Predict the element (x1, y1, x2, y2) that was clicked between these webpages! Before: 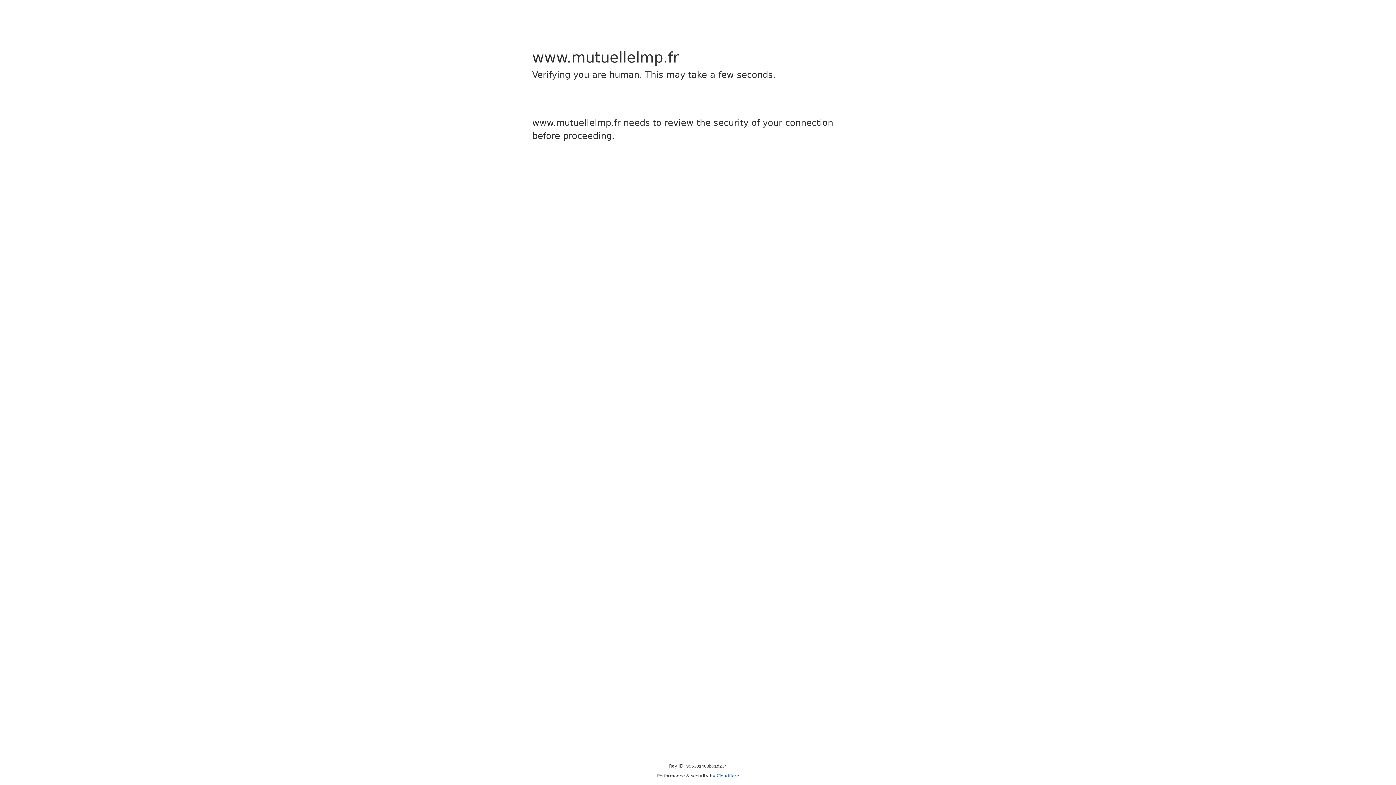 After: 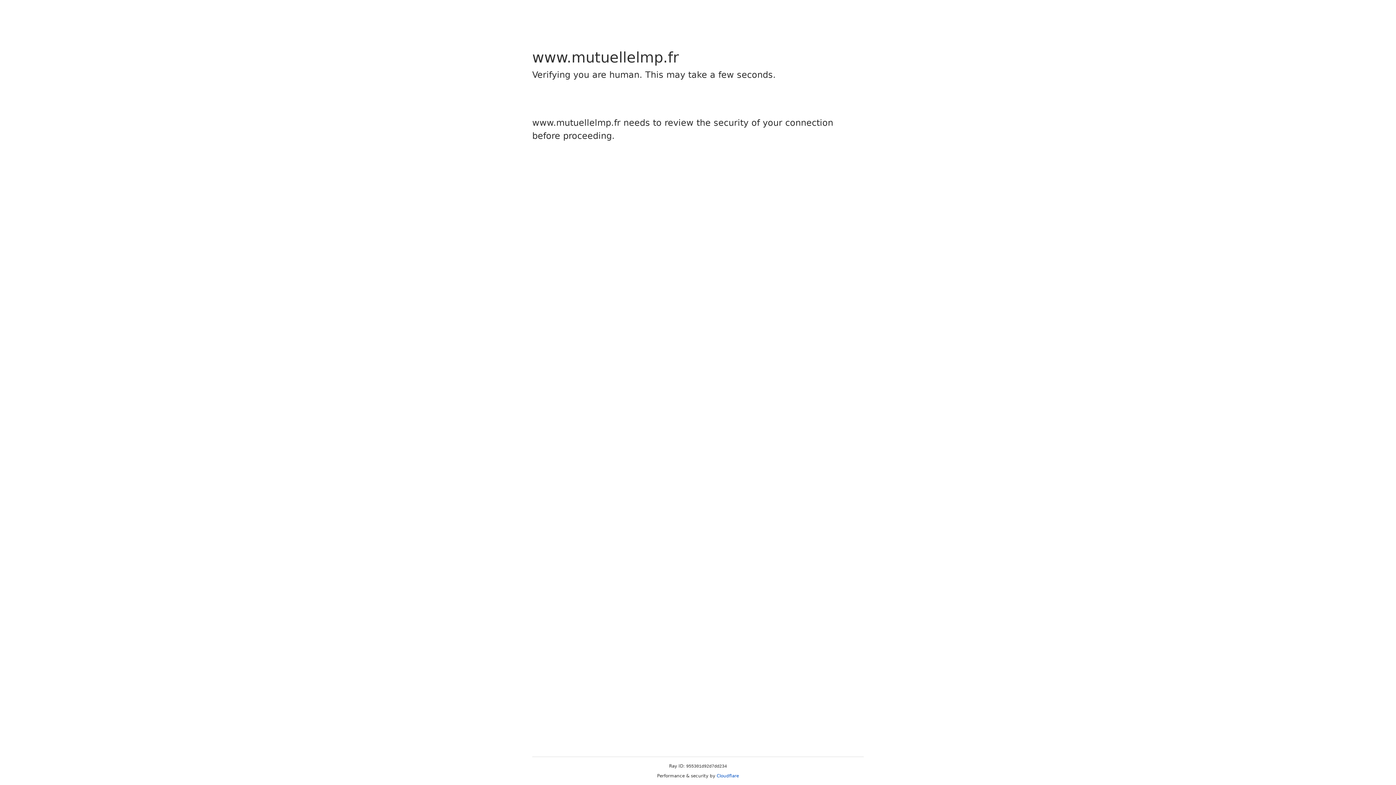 Action: bbox: (716, 773, 739, 778) label: Cloudflare